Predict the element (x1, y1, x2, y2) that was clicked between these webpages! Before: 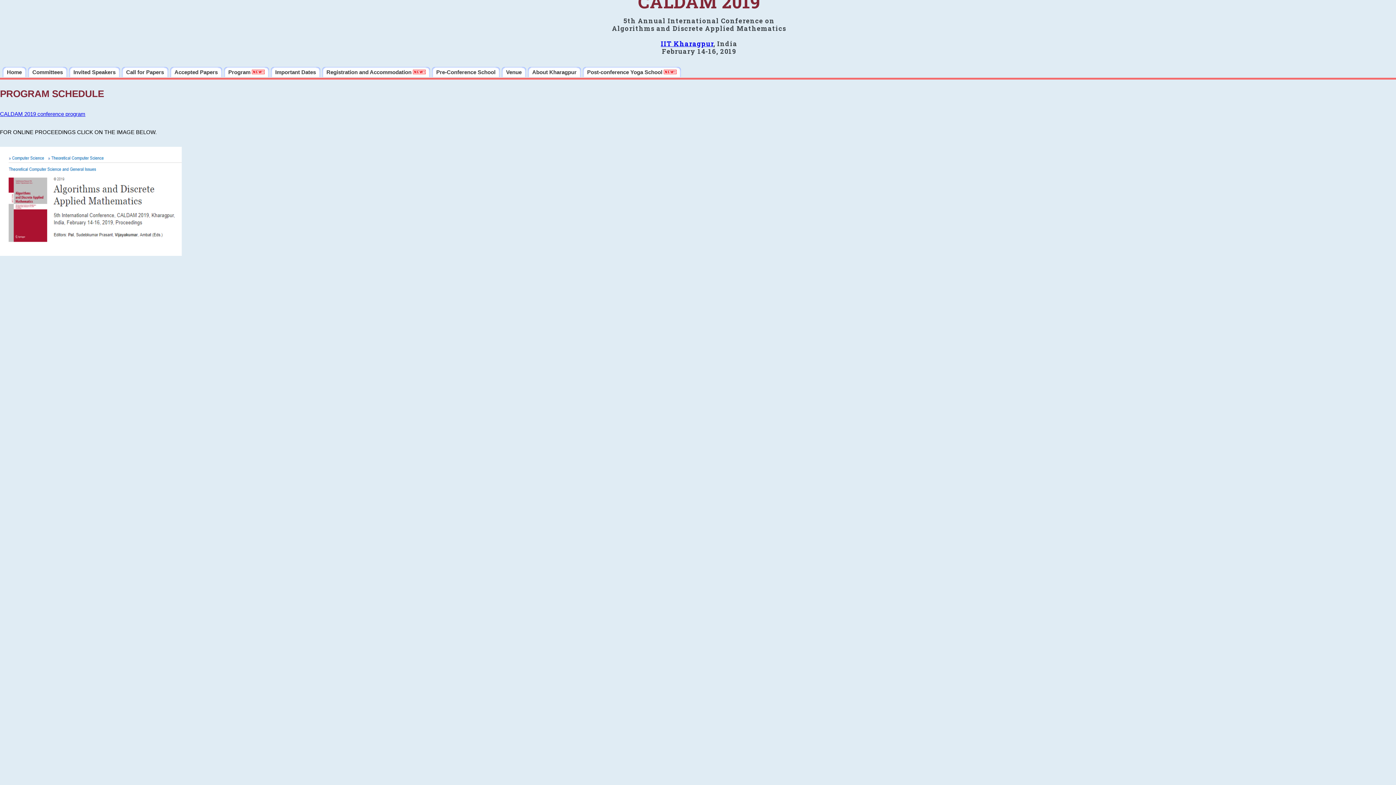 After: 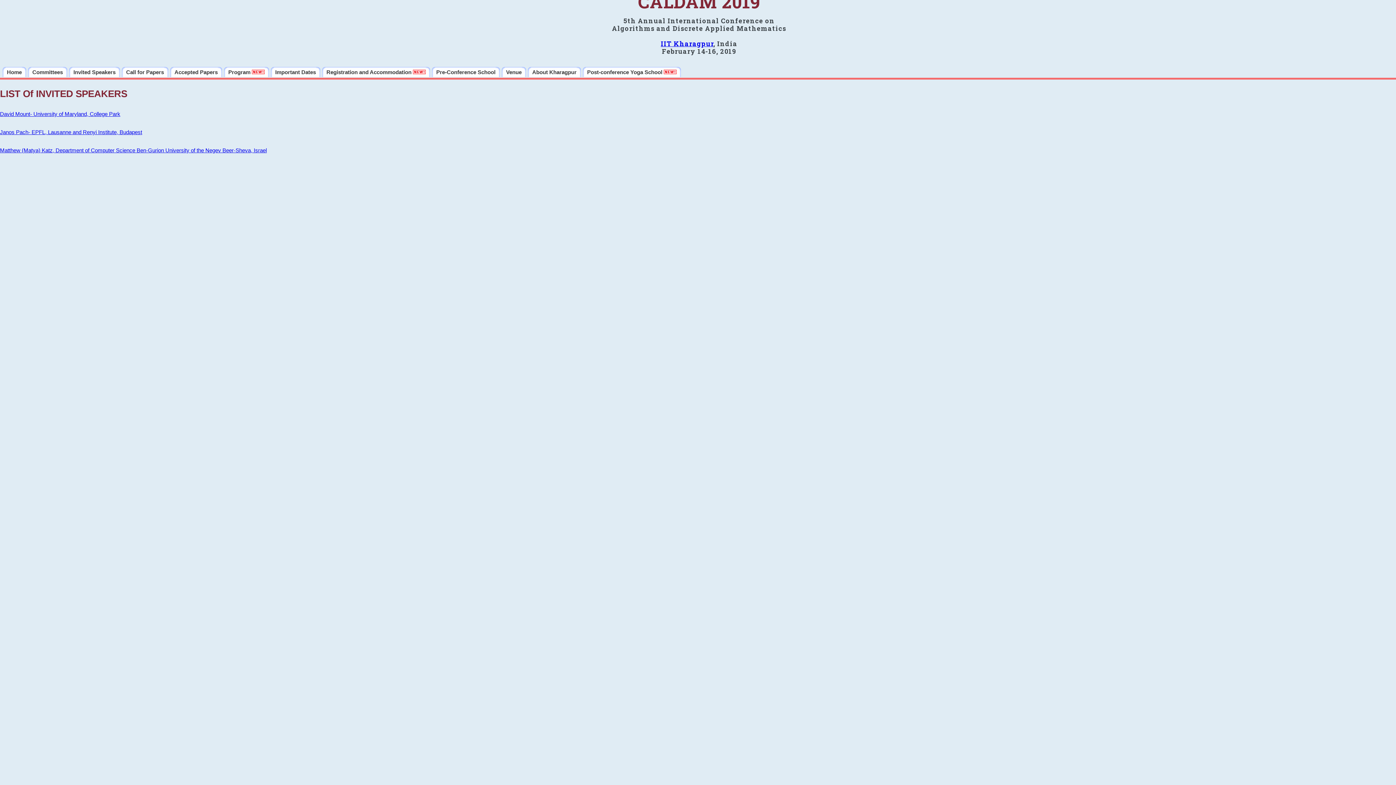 Action: label: Invited Speakers bbox: (69, 66, 120, 77)